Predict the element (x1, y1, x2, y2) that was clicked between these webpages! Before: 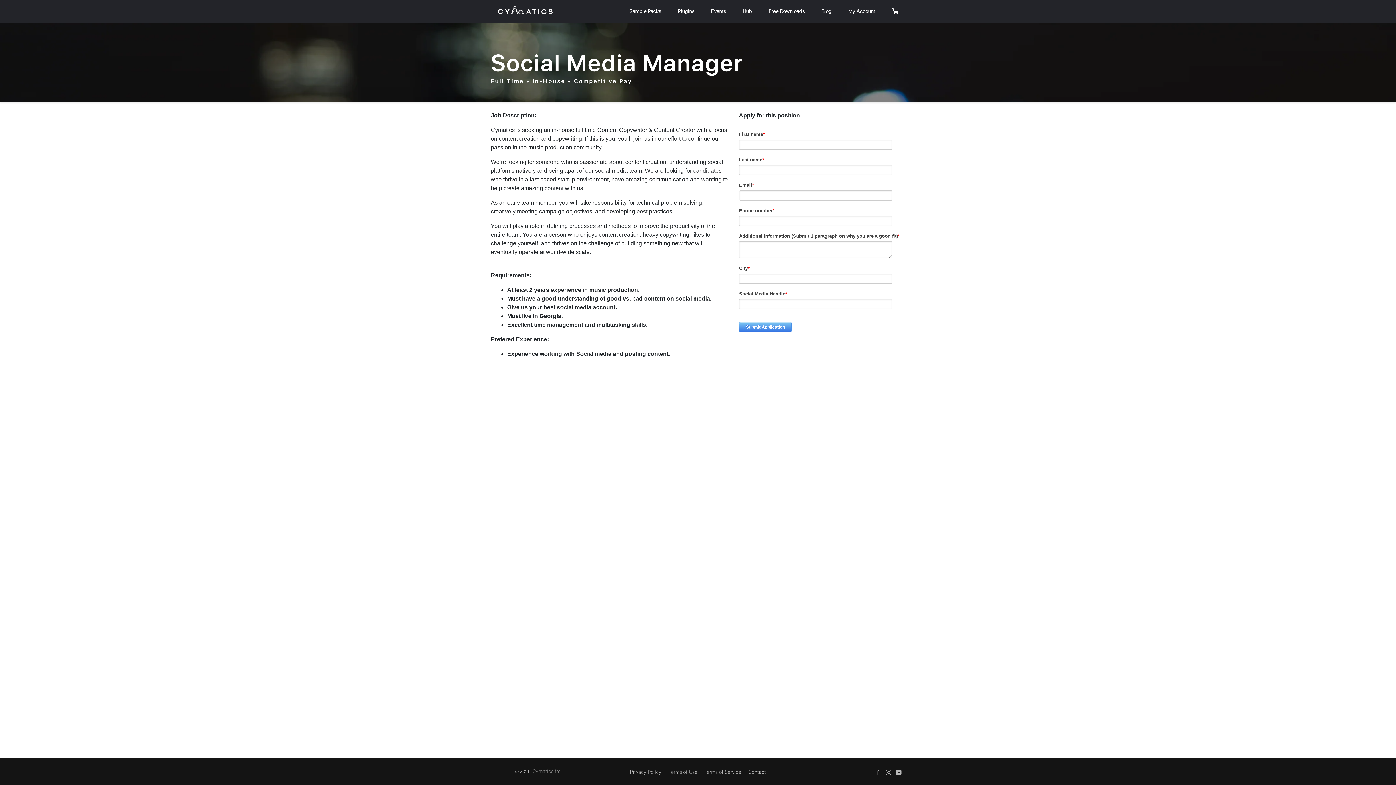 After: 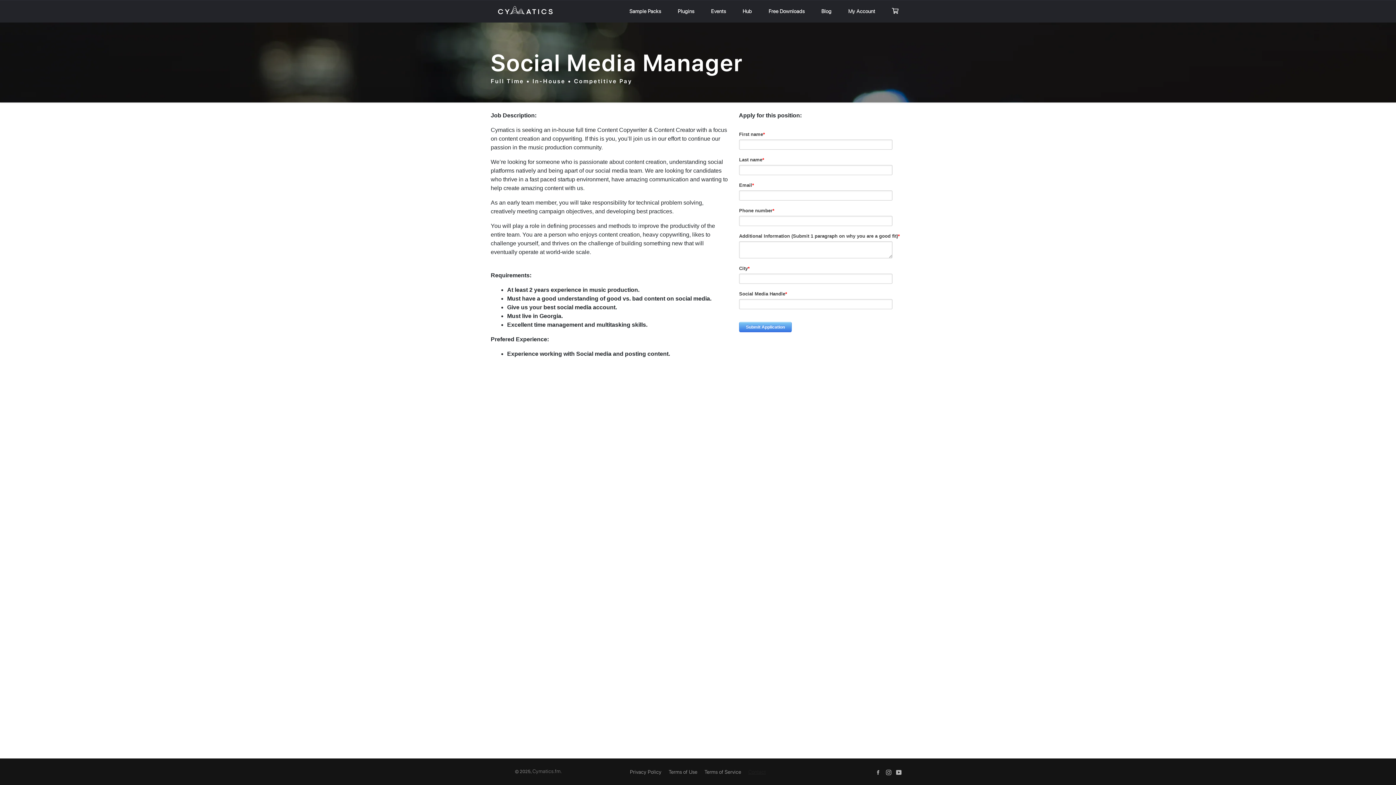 Action: label: Contact bbox: (748, 769, 766, 775)